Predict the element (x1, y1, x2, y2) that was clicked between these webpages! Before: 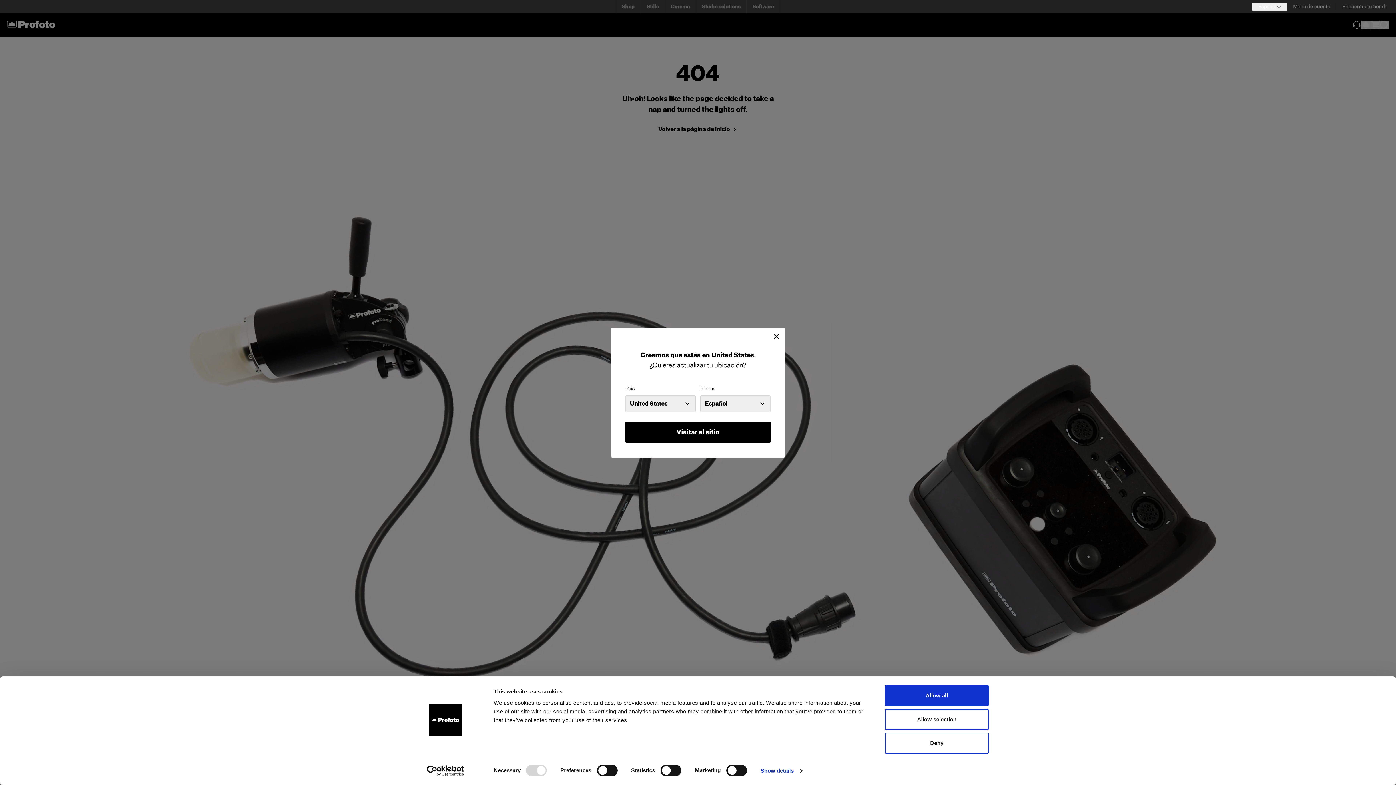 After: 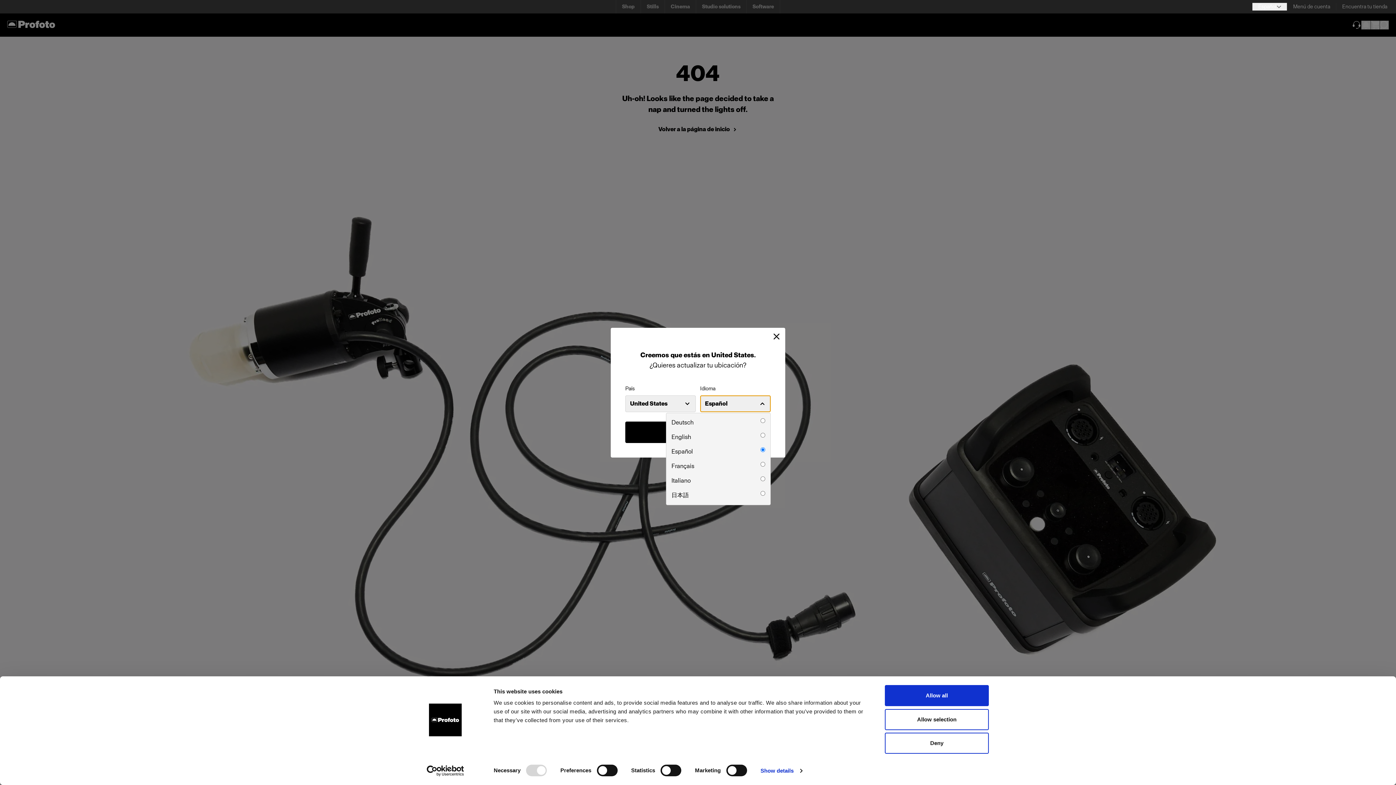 Action: label: Español bbox: (700, 395, 770, 412)